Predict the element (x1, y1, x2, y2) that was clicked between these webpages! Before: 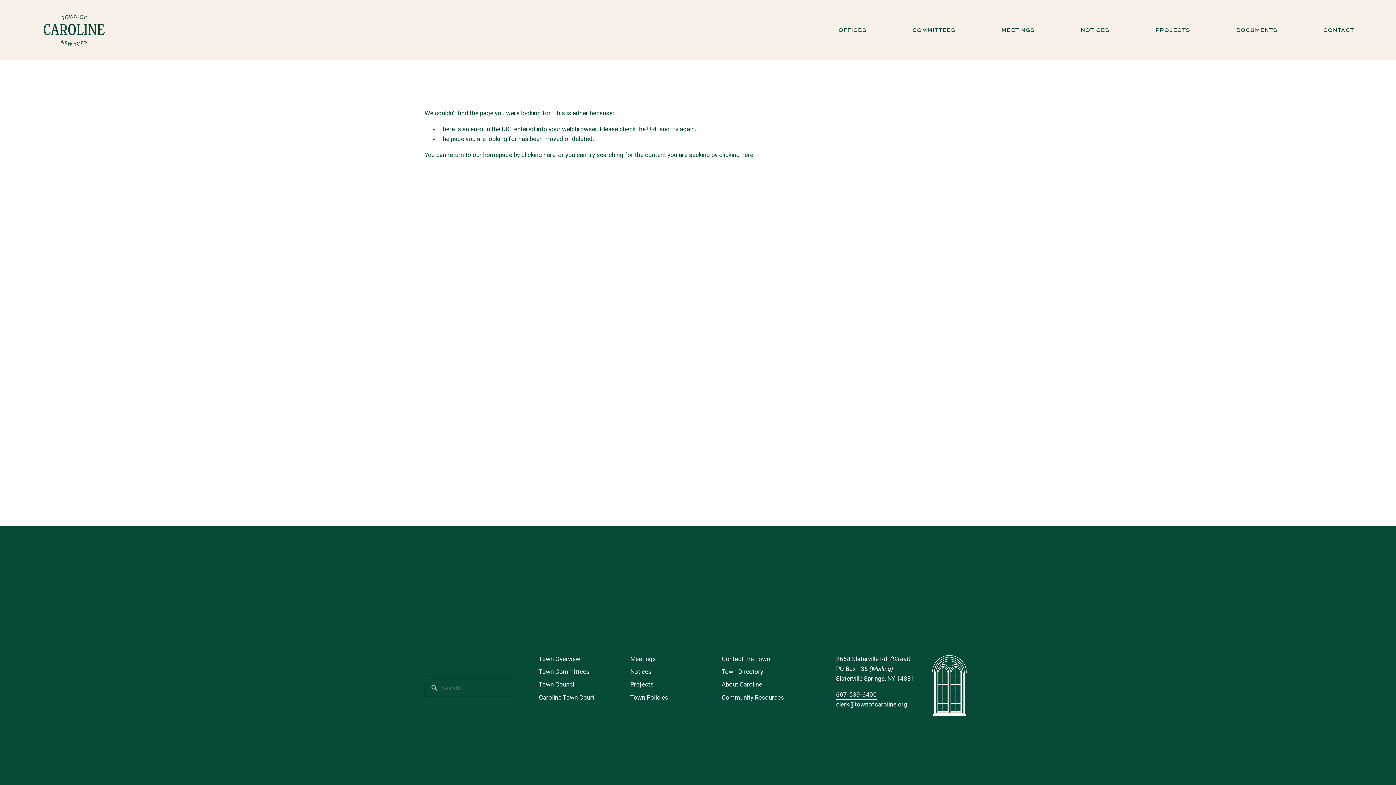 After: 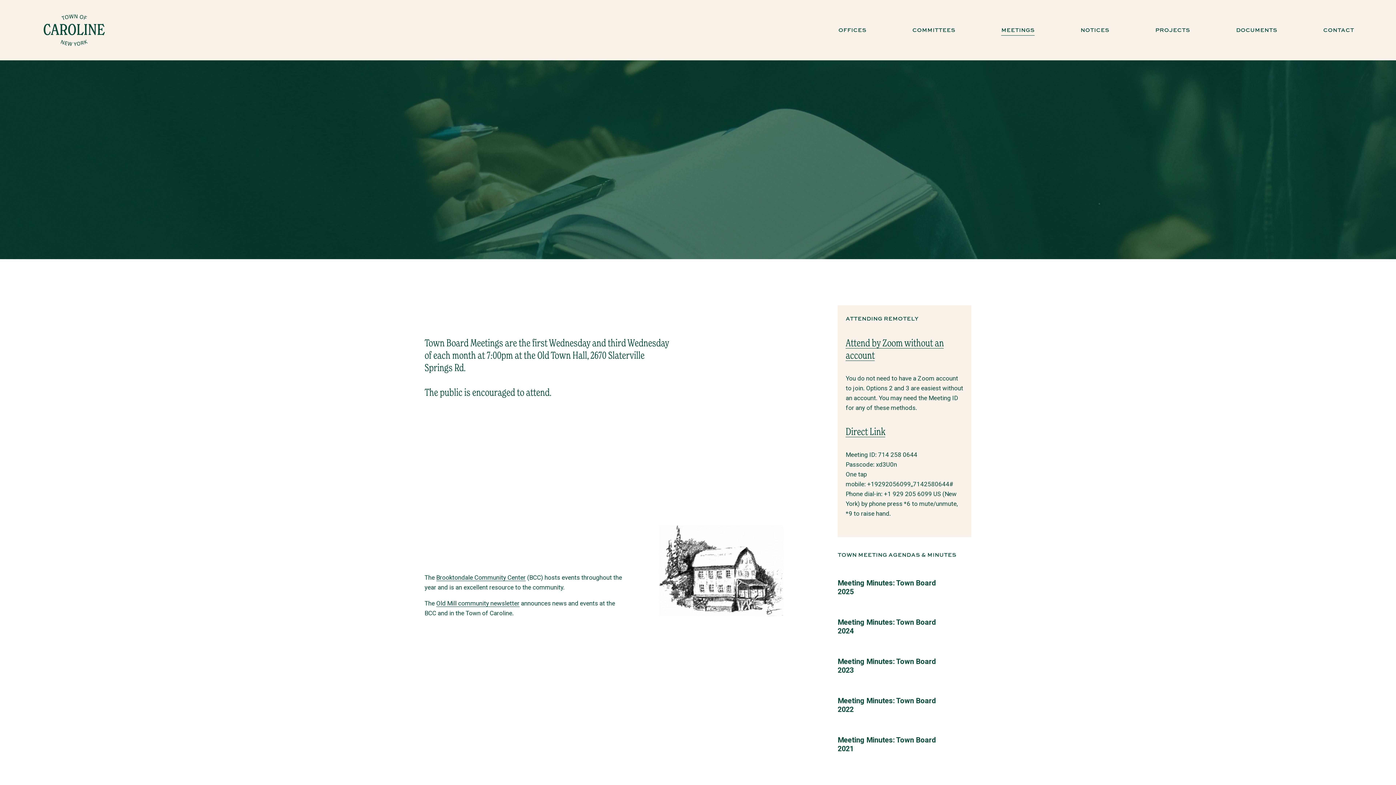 Action: bbox: (630, 654, 720, 664) label: Meetings